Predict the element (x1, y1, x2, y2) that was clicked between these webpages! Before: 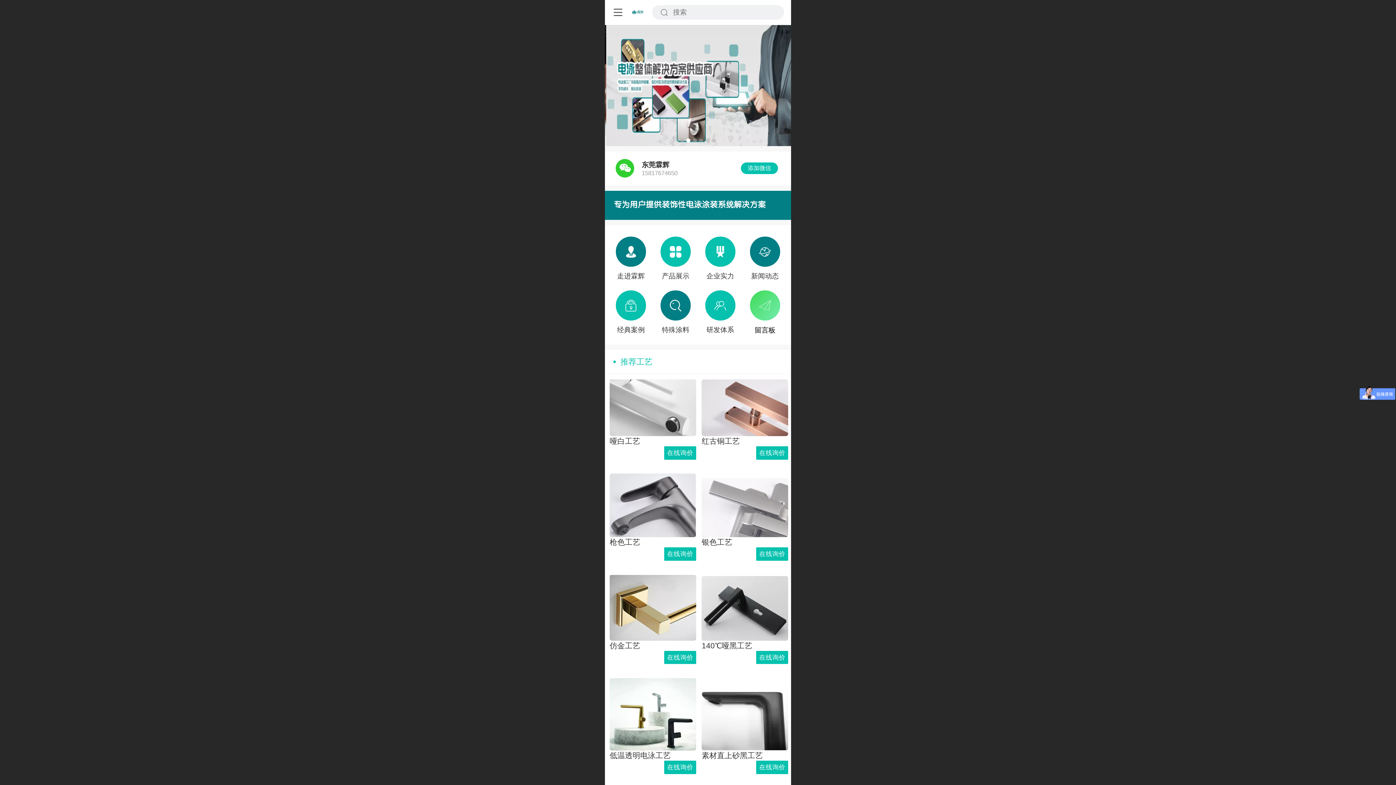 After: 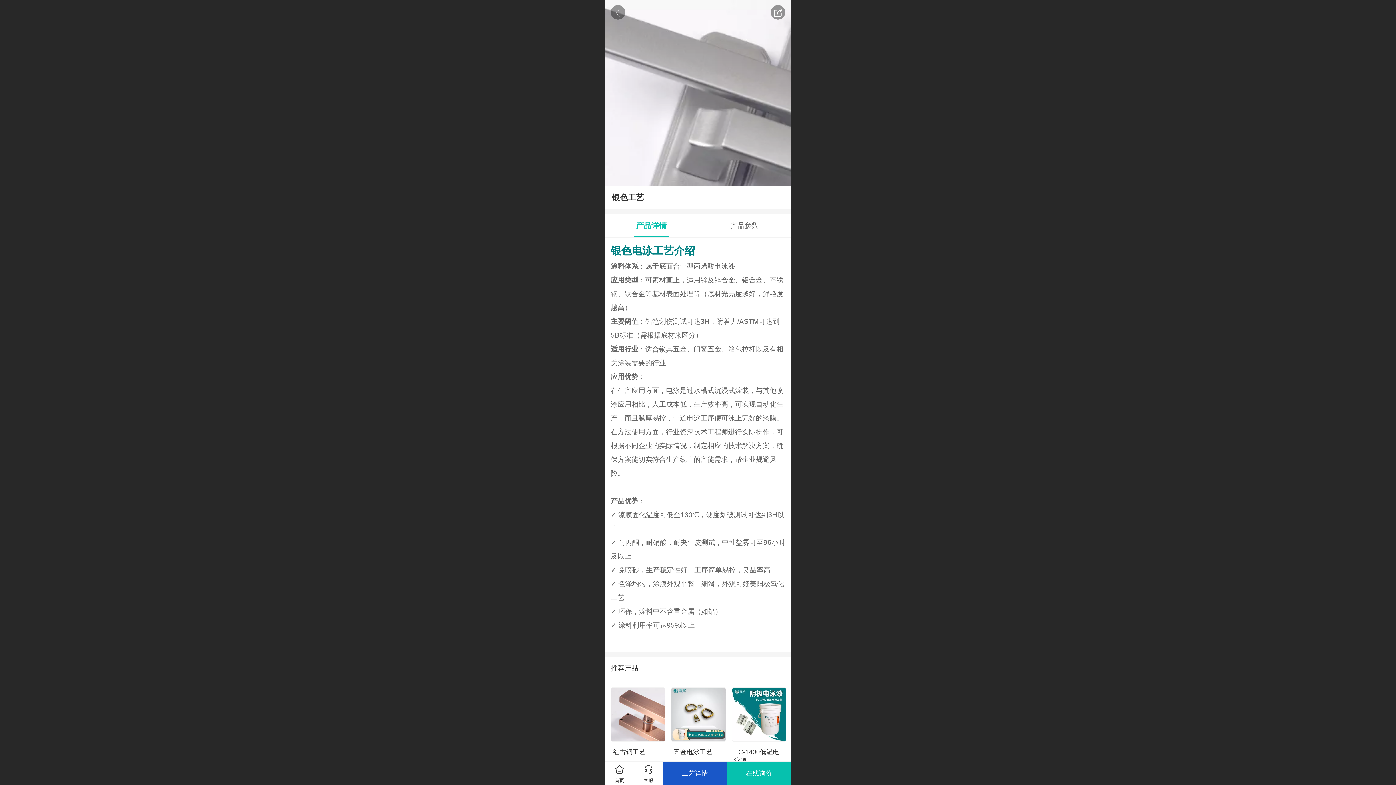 Action: label: 银色工艺

在线询价 bbox: (701, 473, 788, 547)